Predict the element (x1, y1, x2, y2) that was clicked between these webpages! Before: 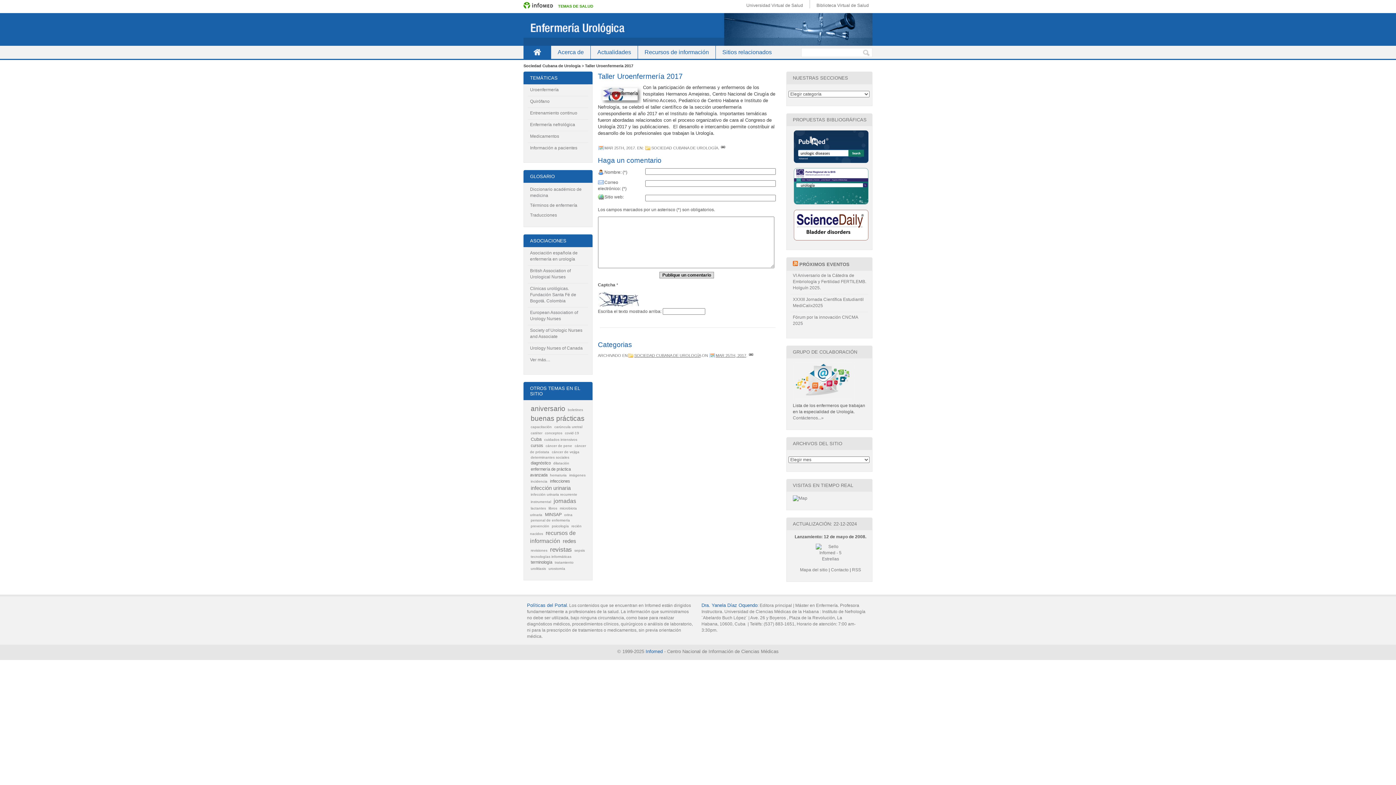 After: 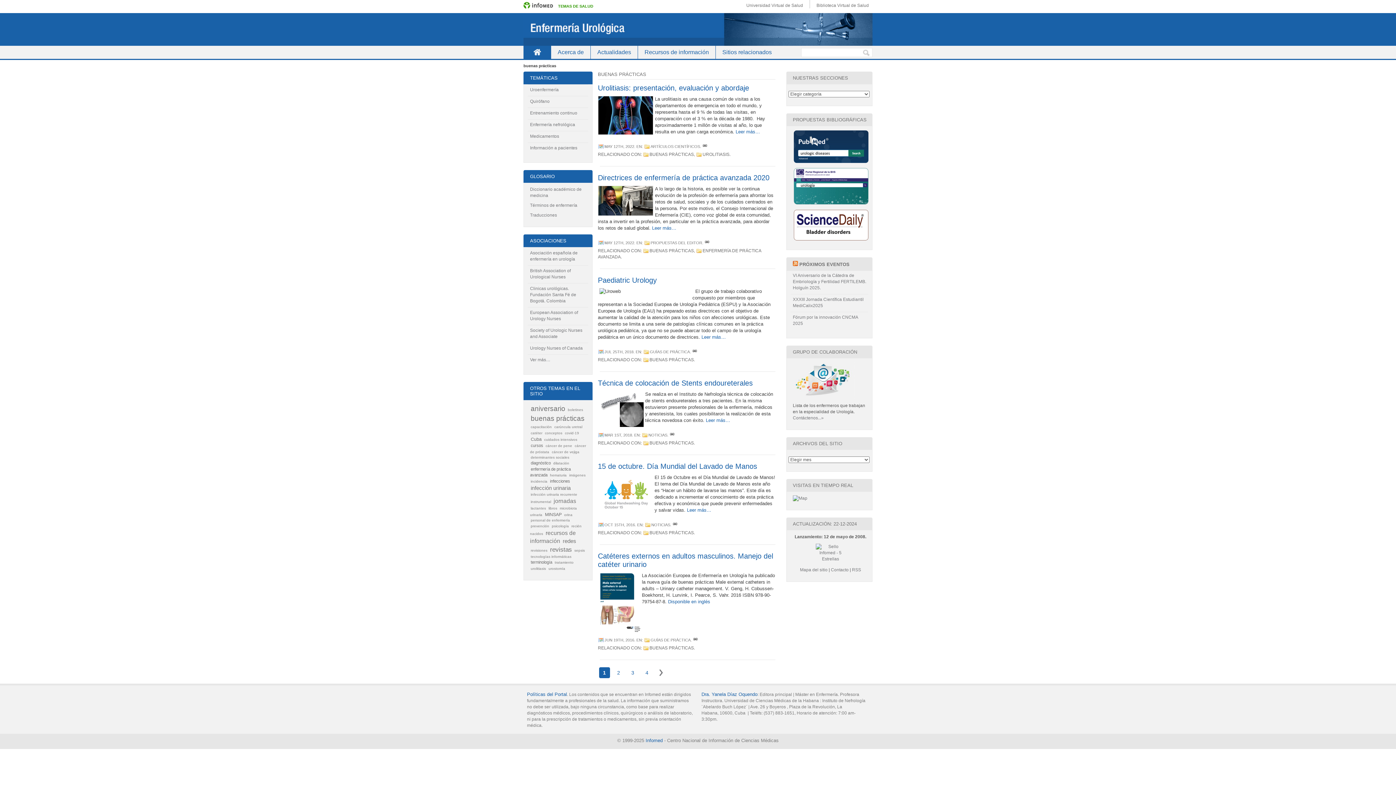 Action: label: buenas prácticas bbox: (530, 414, 585, 423)